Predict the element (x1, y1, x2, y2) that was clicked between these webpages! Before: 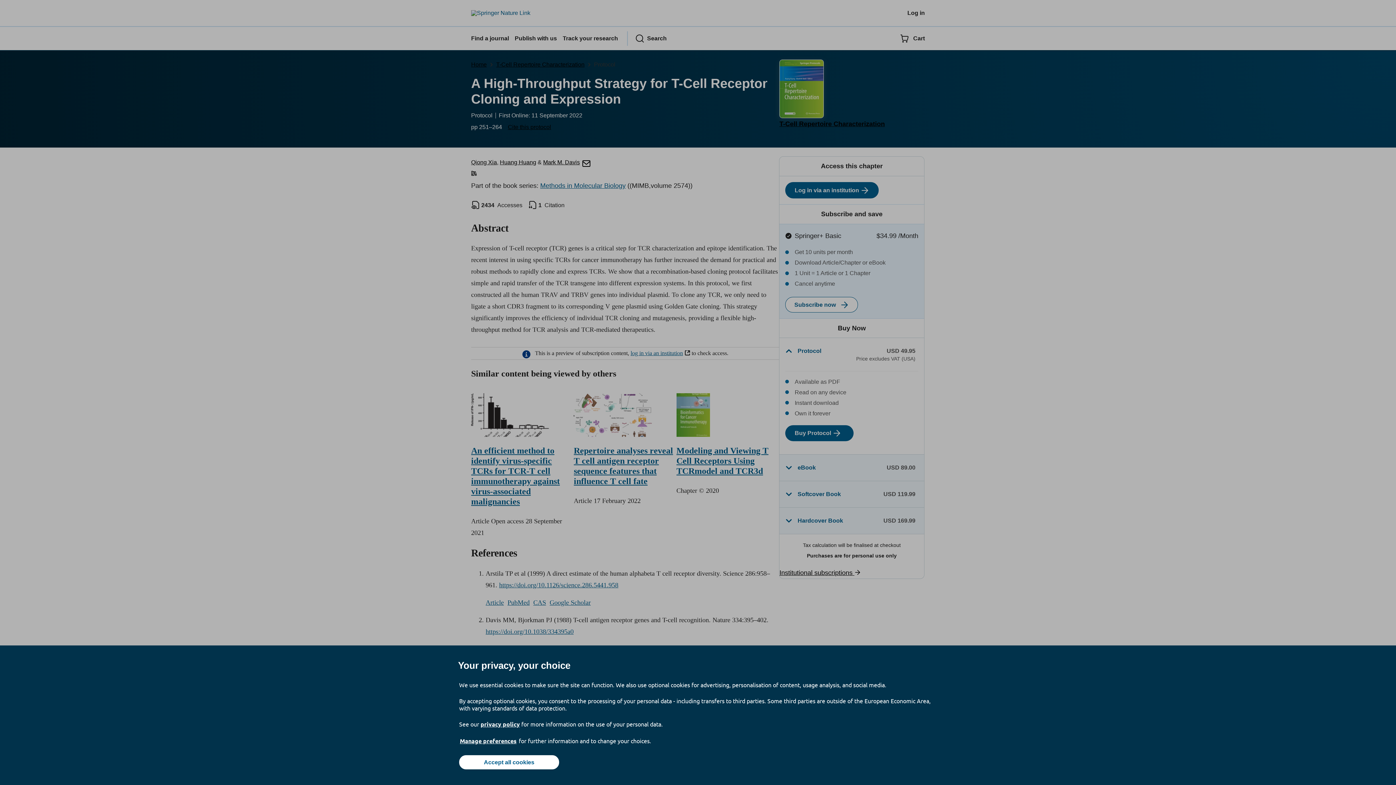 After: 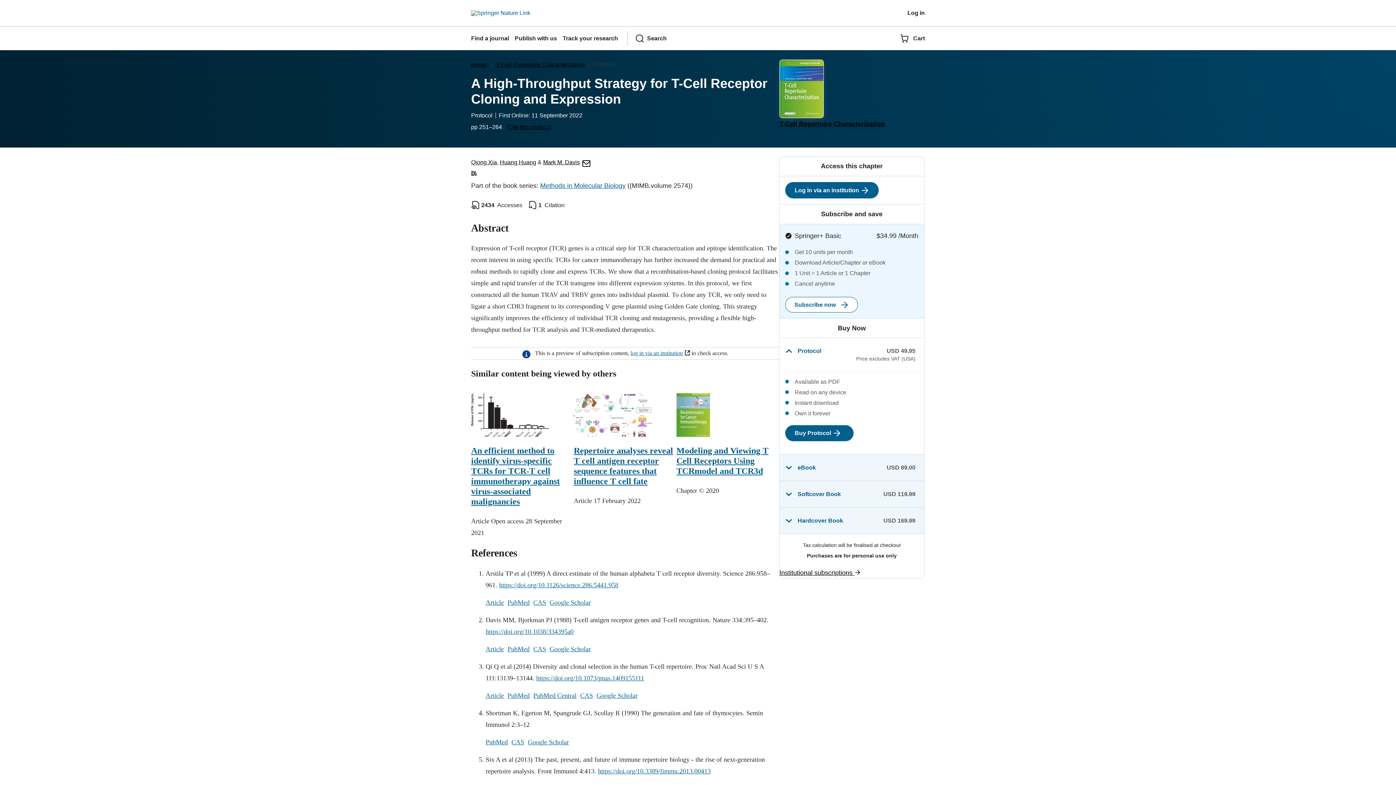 Action: label: Accept all cookies bbox: (459, 755, 559, 769)